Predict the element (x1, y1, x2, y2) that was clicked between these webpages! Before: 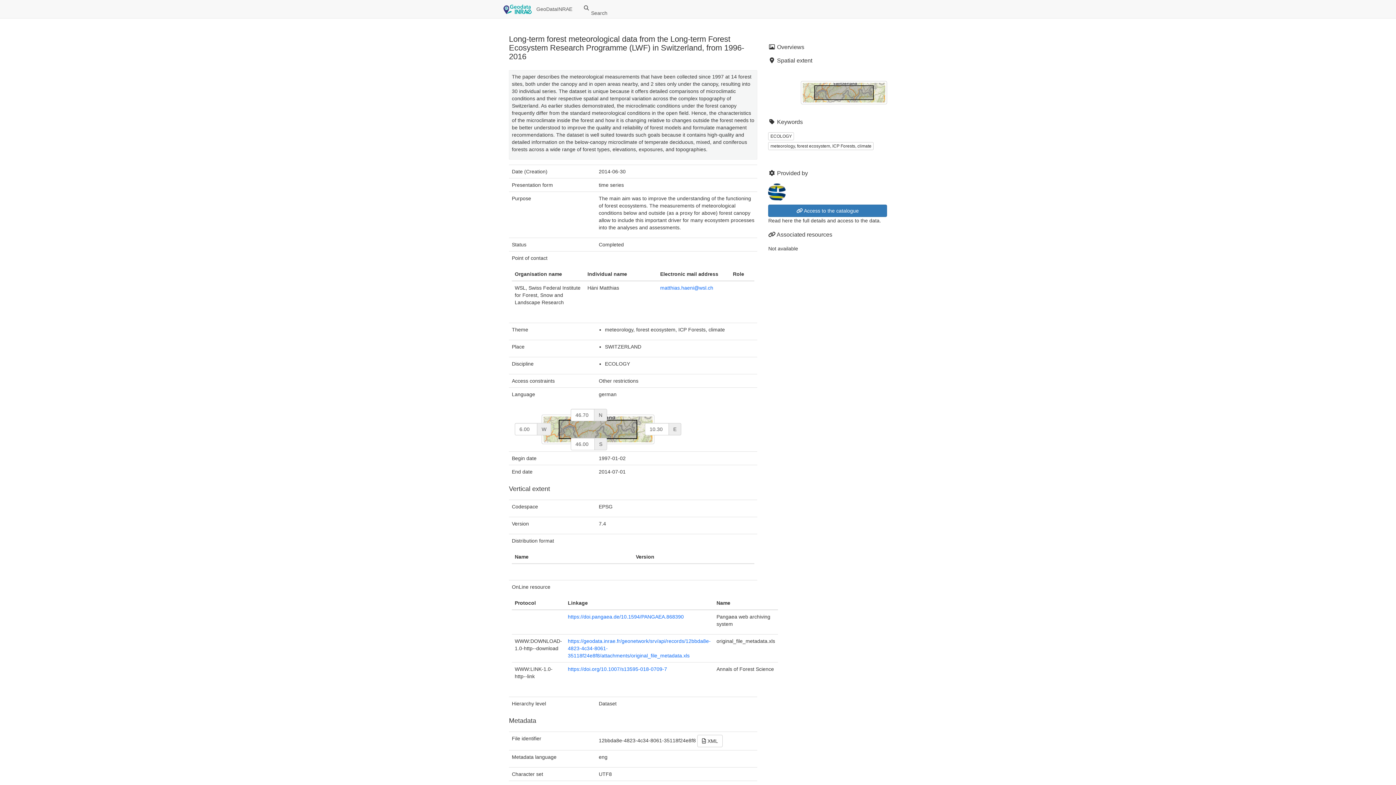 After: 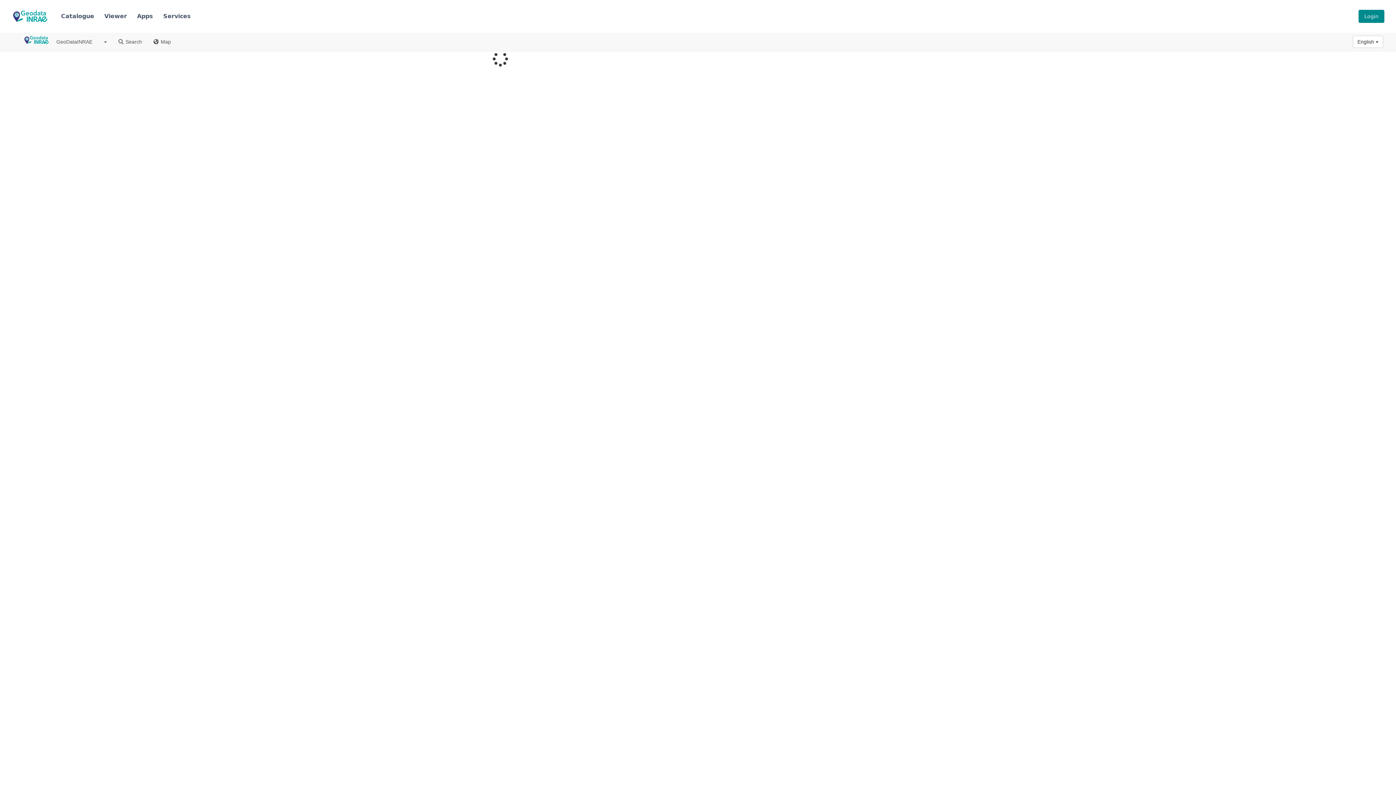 Action: label:  Access to the catalogue bbox: (768, 204, 887, 216)